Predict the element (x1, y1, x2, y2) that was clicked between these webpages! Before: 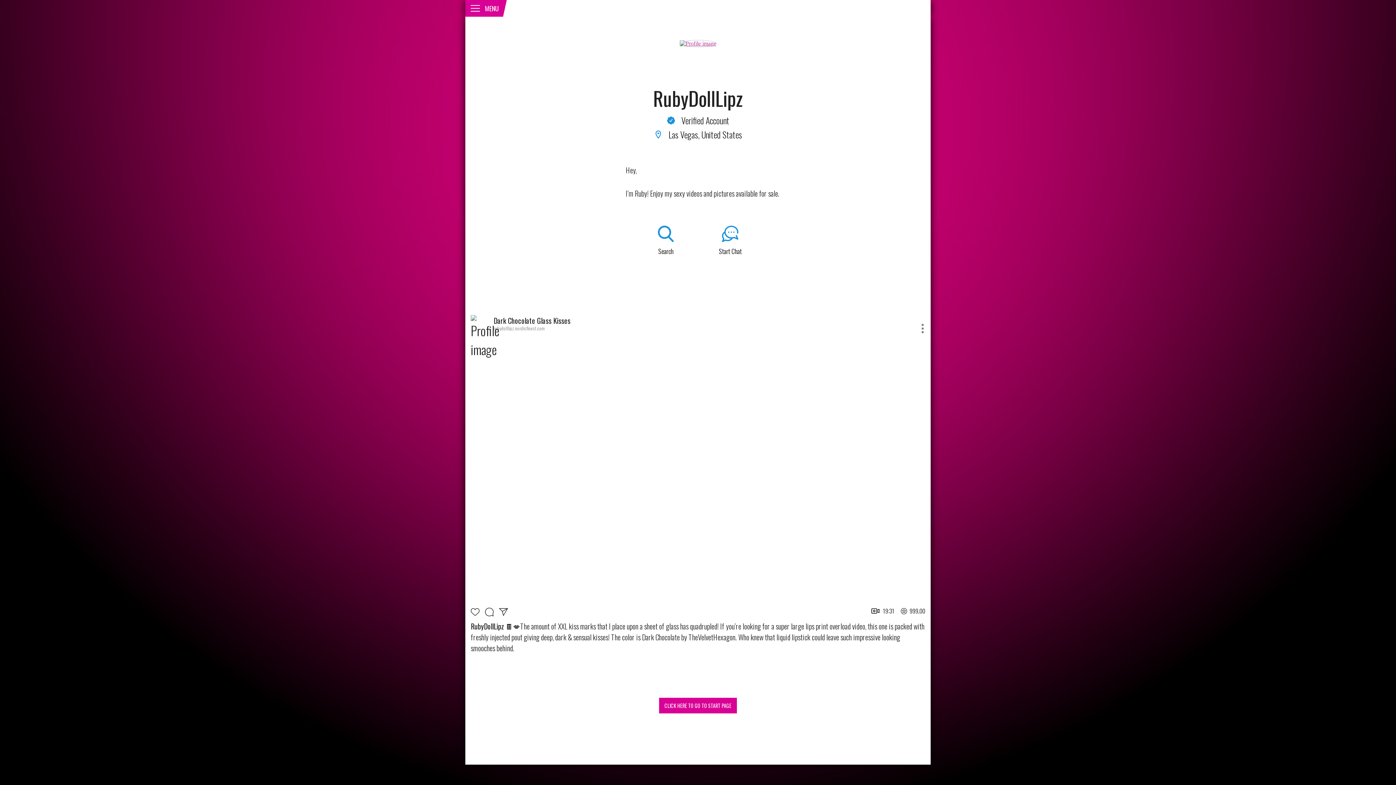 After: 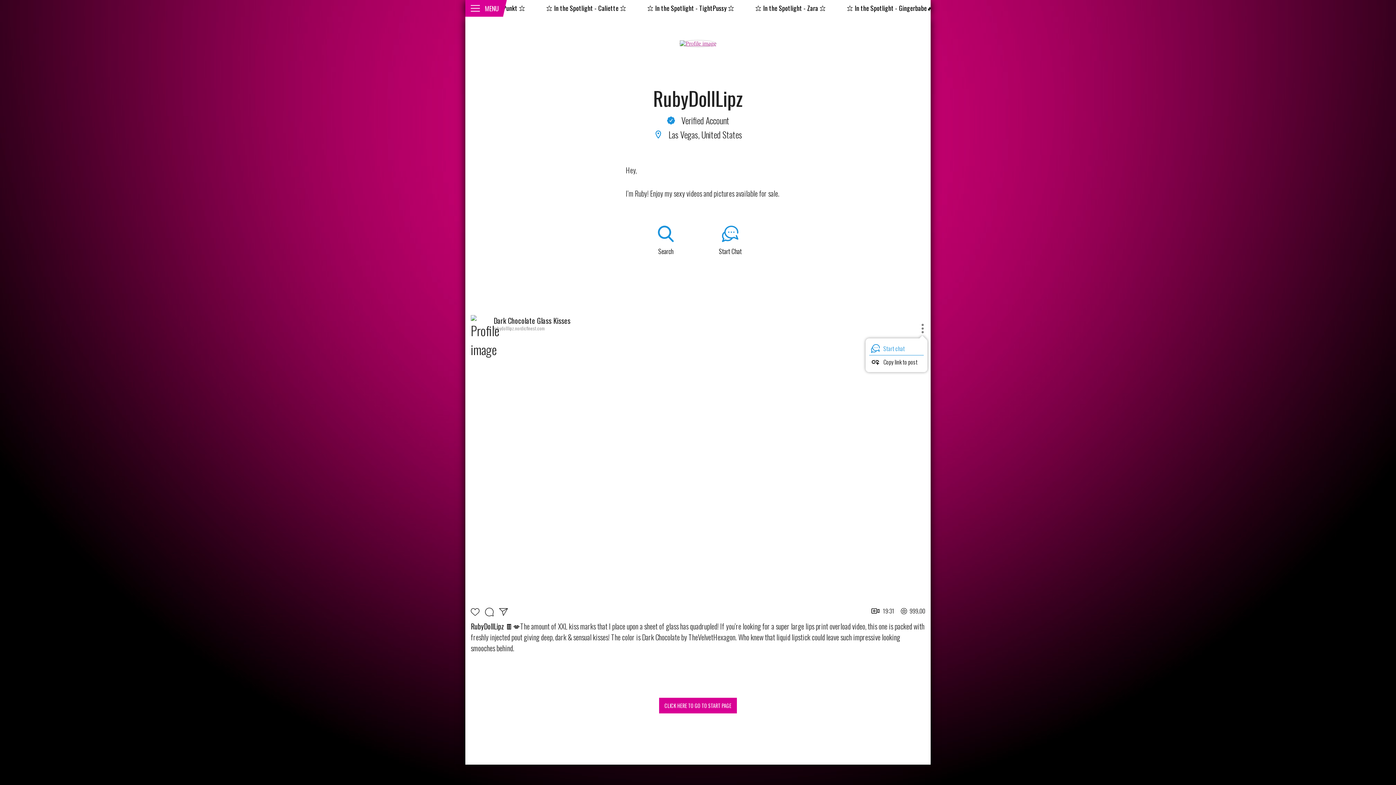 Action: bbox: (918, 322, 926, 335)